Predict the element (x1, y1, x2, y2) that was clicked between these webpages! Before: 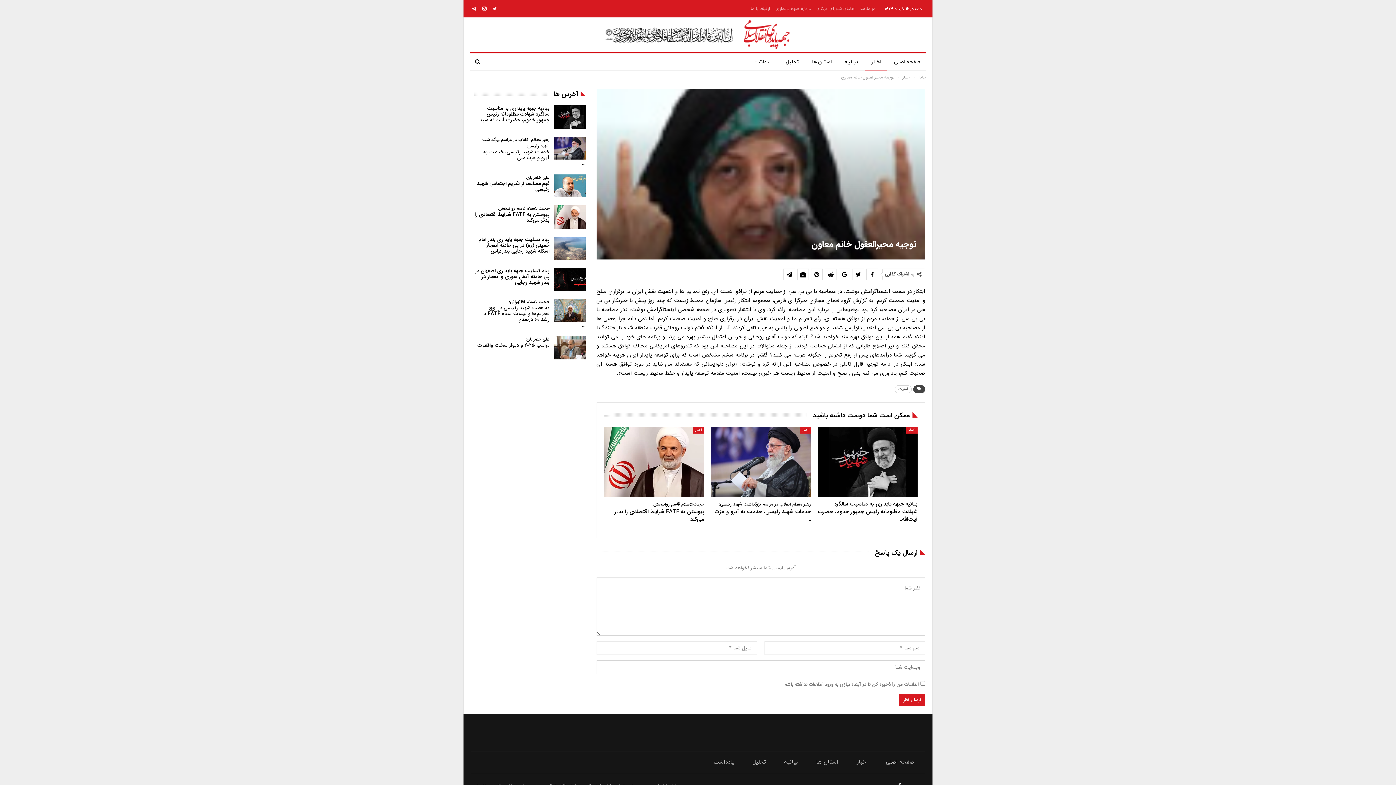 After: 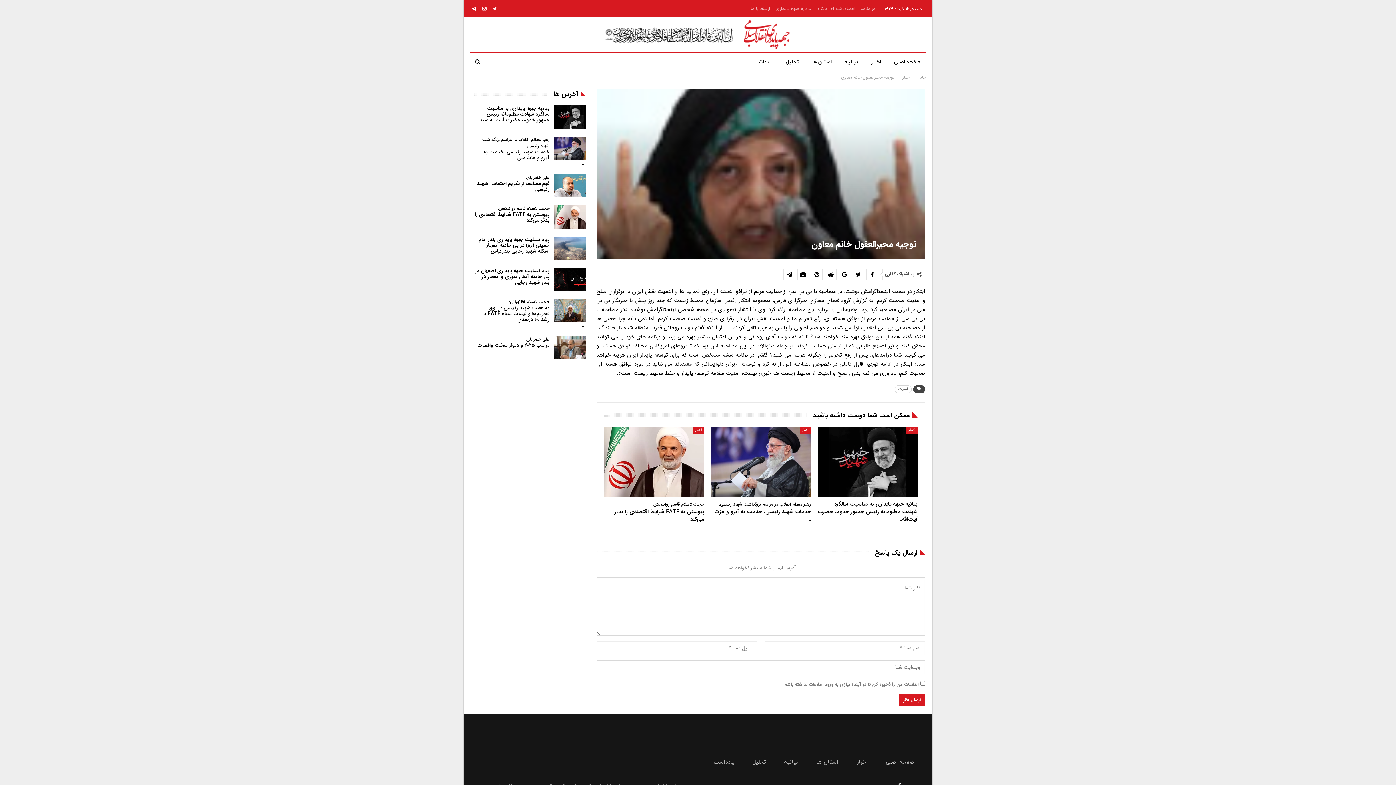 Action: bbox: (470, 5, 478, 10)